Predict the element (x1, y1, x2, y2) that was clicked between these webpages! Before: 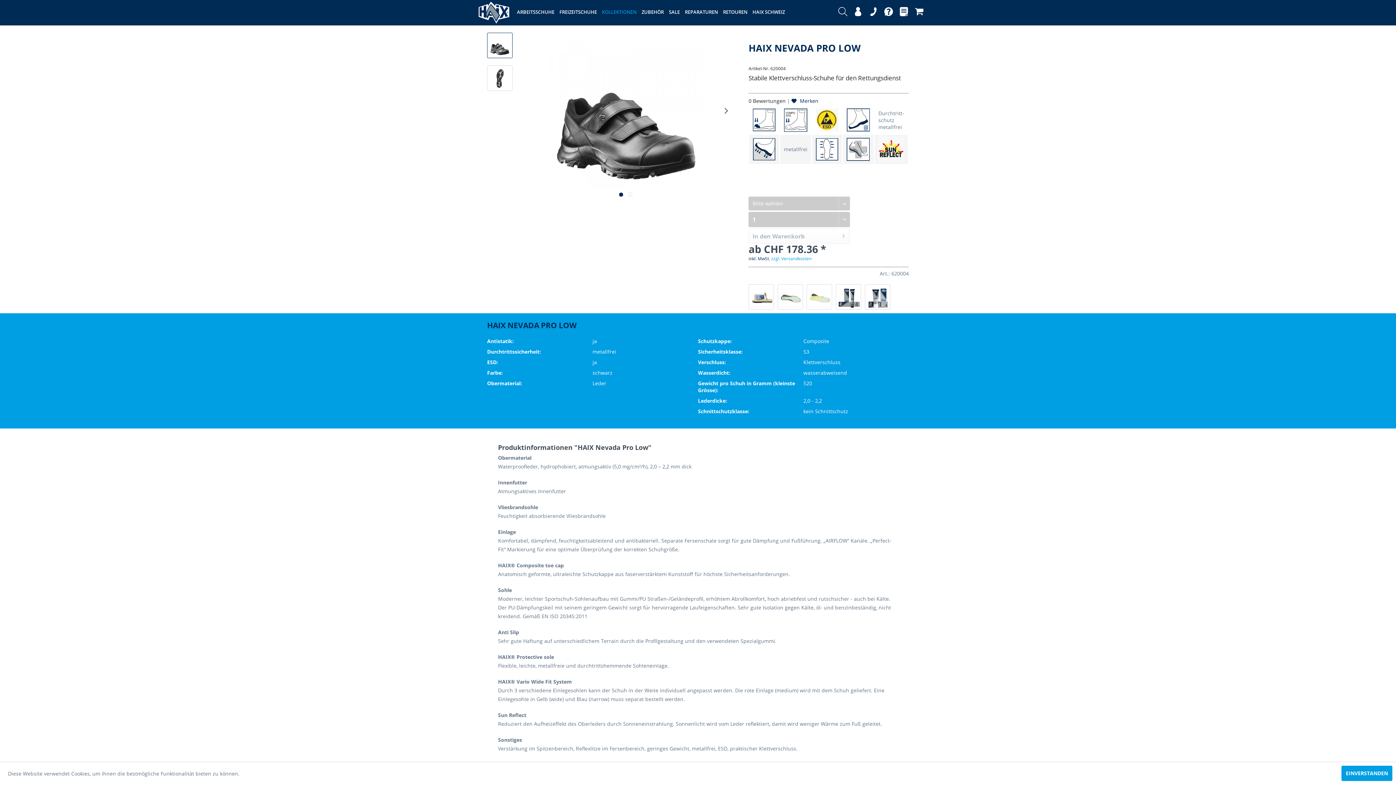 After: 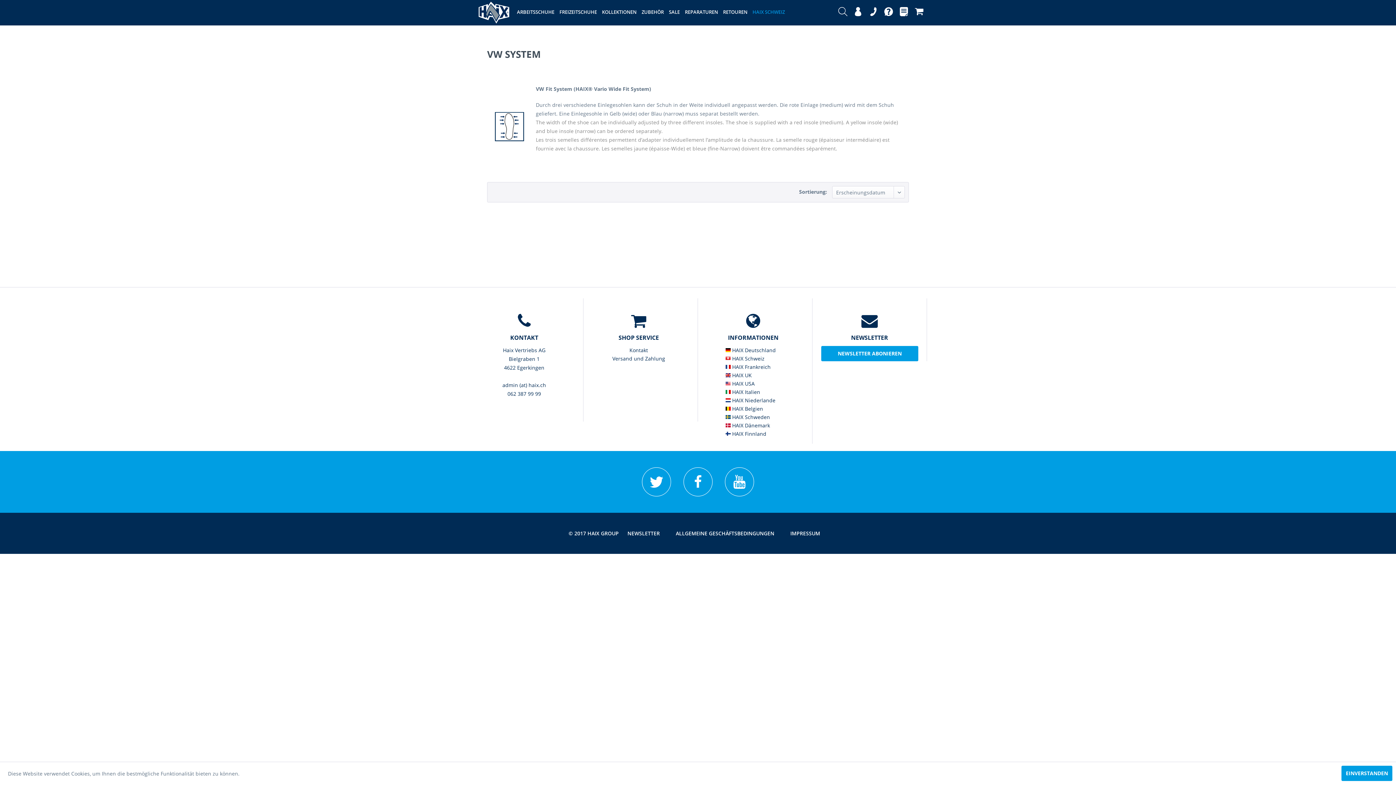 Action: bbox: (816, 138, 838, 160)